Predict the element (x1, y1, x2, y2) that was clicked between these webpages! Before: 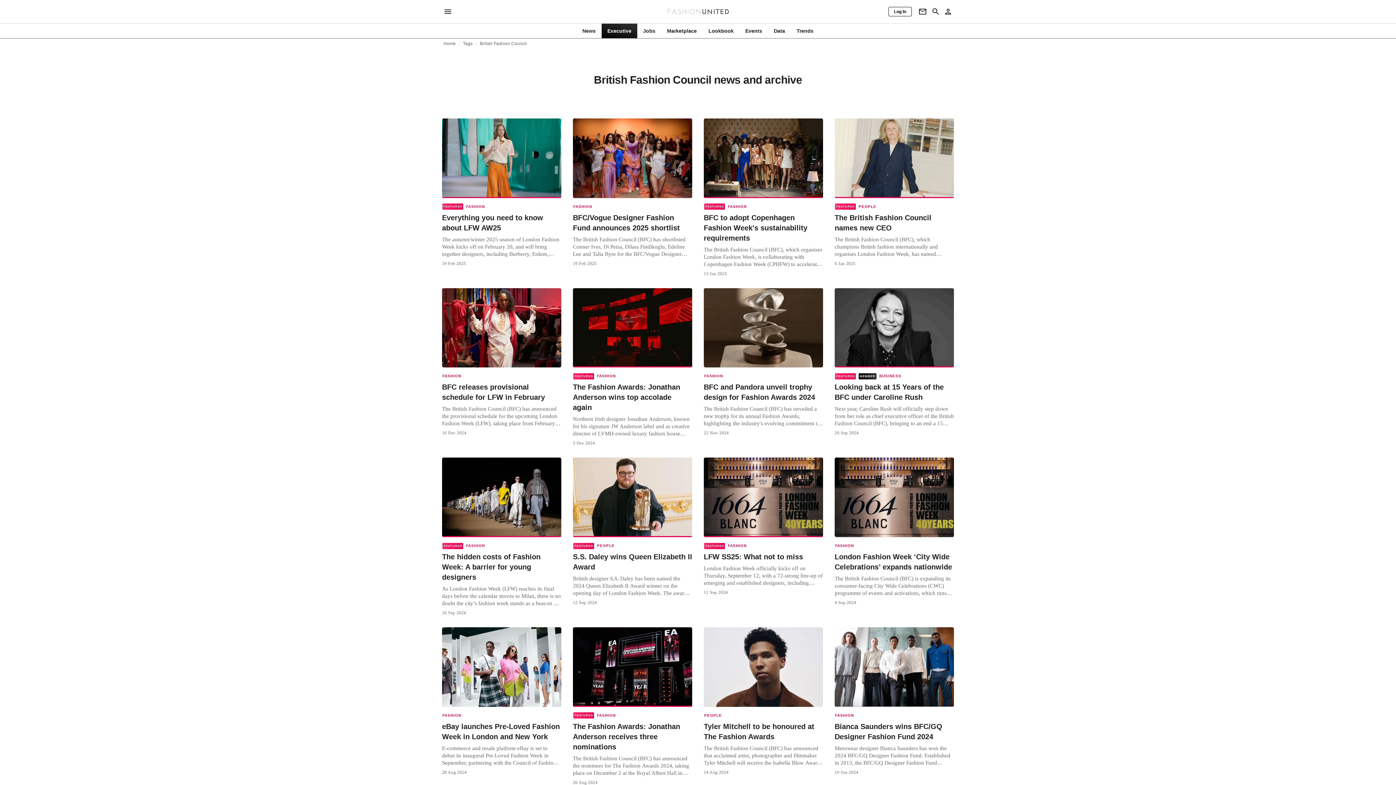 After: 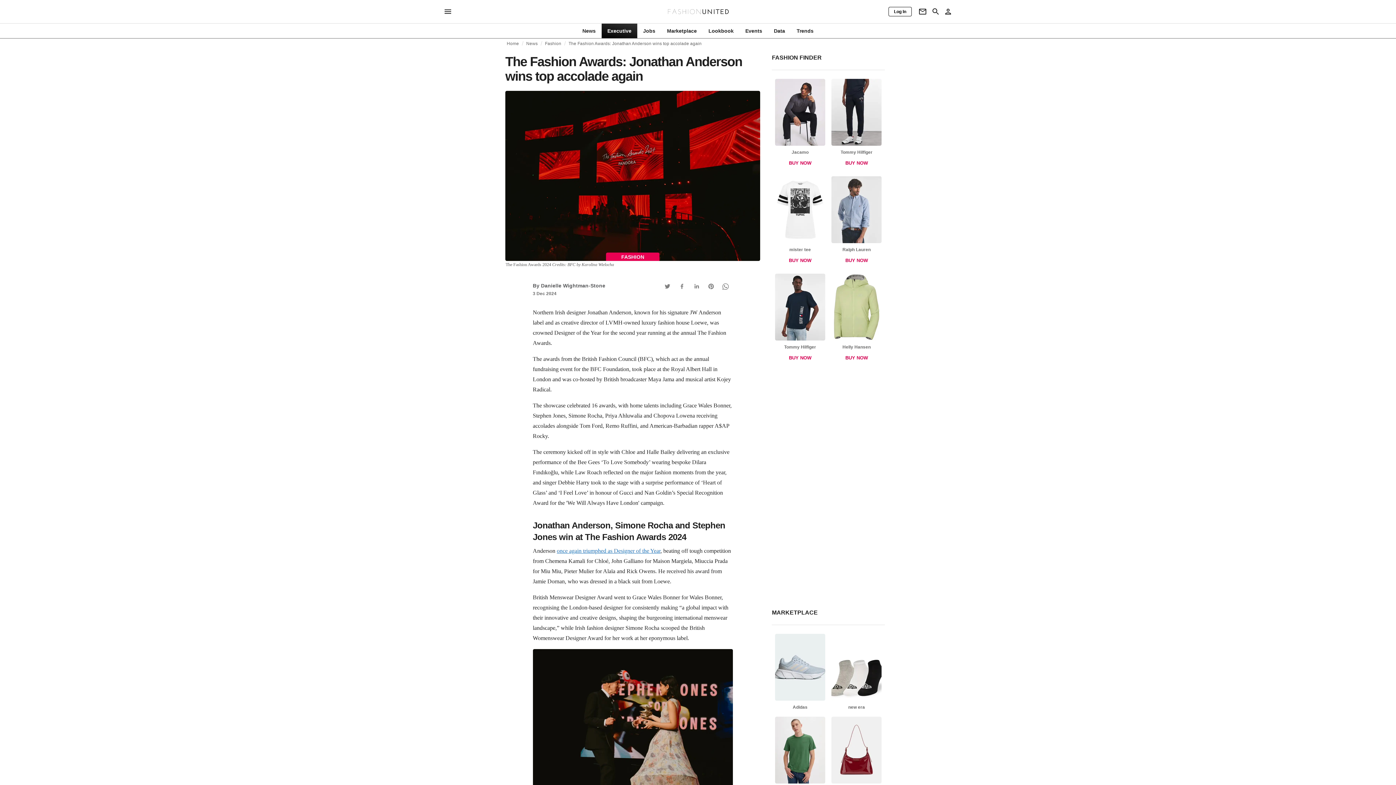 Action: label: FEATURED
FASHION
The Fashion Awards: Jonathan Anderson wins top accolade again

Northern Irish designer Jonathan Anderson, known for his signature JW Anderson label and as creative director of LVMH-owned luxury fashion house Loewe, was crowned Designer of the Year for the second year running at the annual The Fashion Awards. The awards from the British Fashion Council (BFC), which act as the annual fundraising event for the...

3 Dec 2024 bbox: (573, 288, 692, 446)